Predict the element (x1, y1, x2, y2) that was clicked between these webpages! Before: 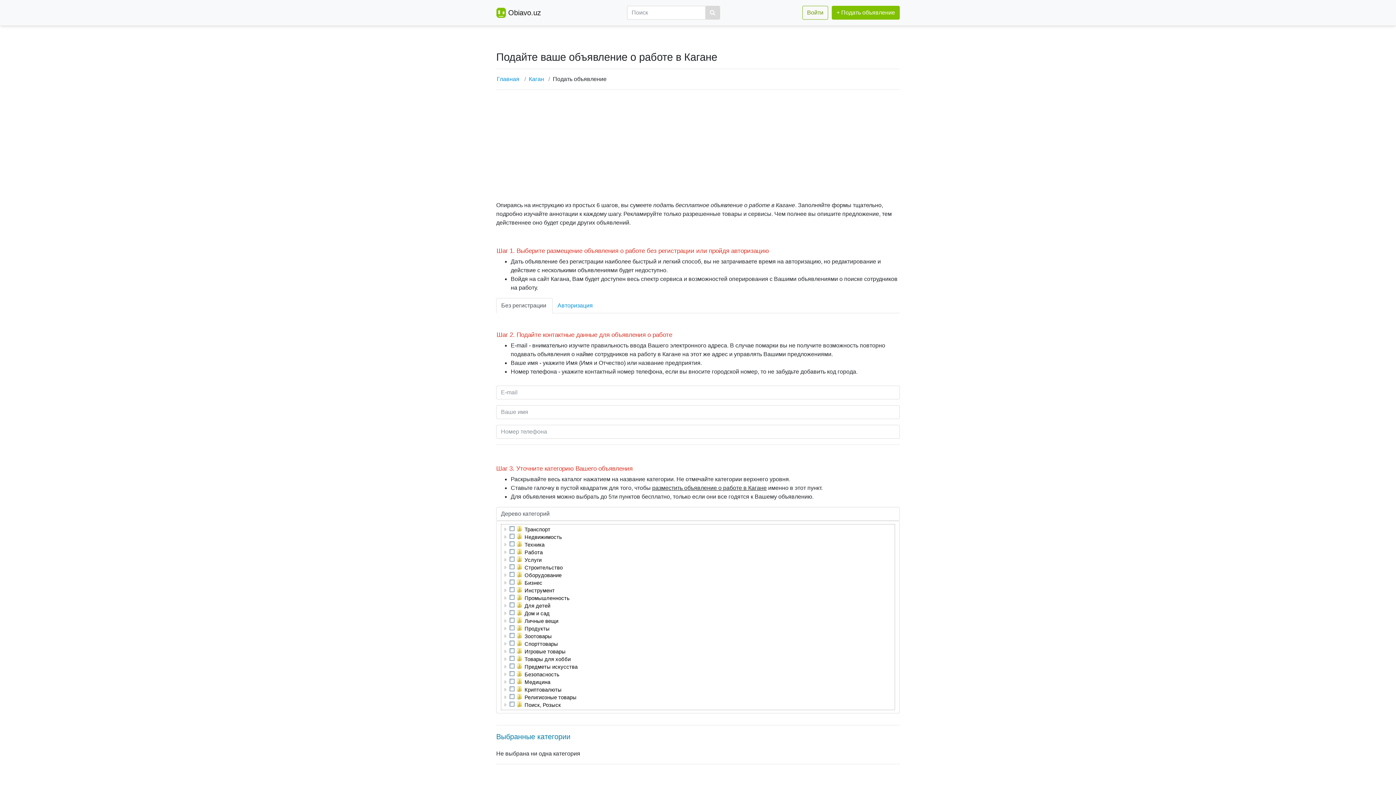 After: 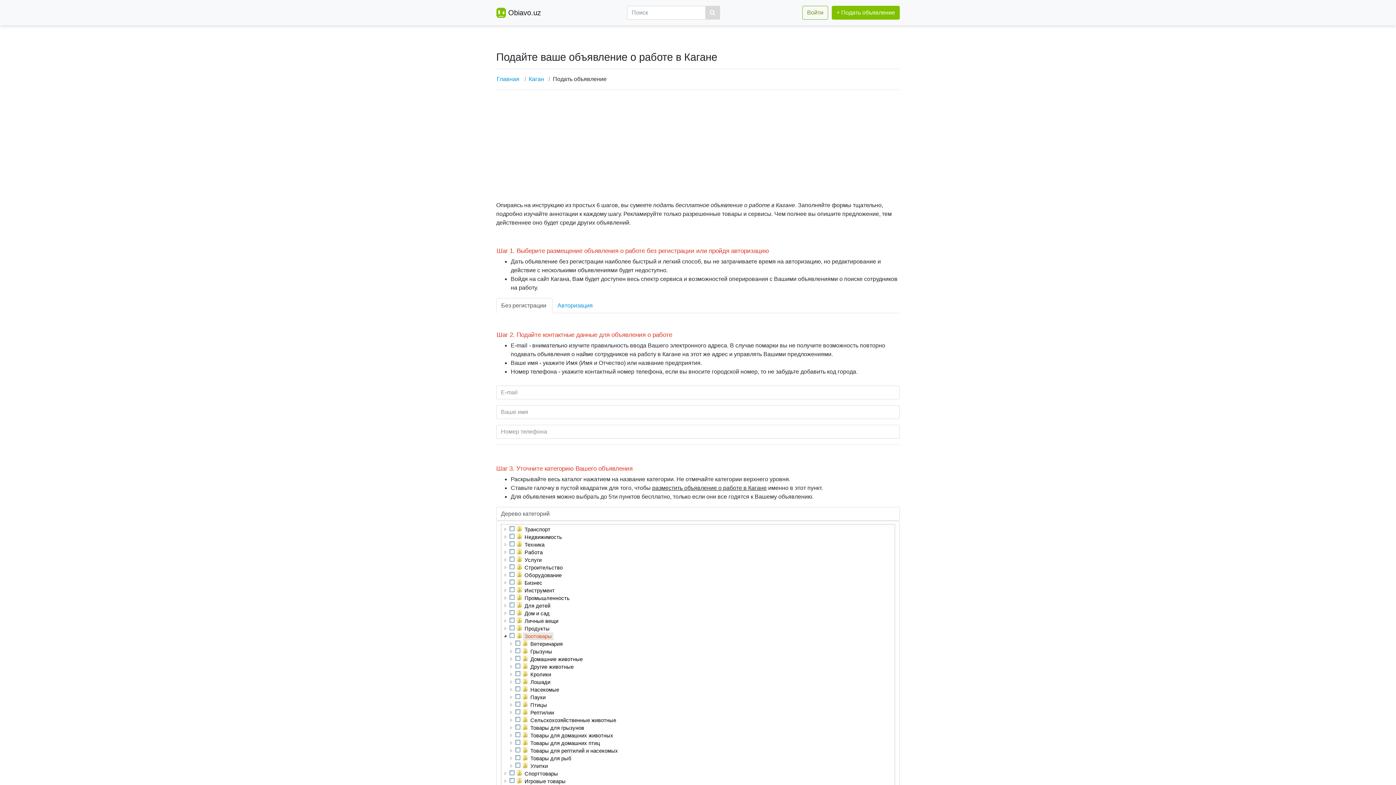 Action: label: Зоотовары bbox: (523, 633, 553, 640)